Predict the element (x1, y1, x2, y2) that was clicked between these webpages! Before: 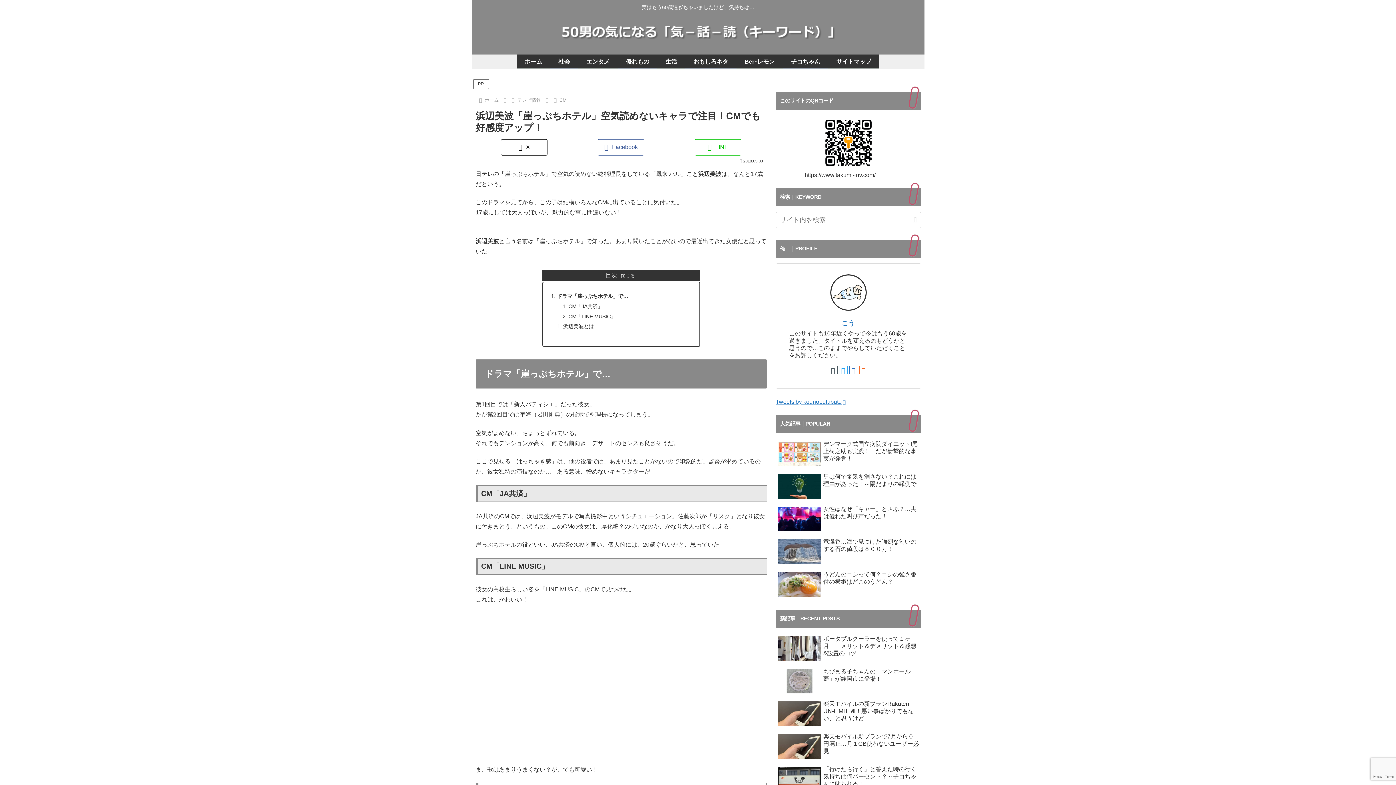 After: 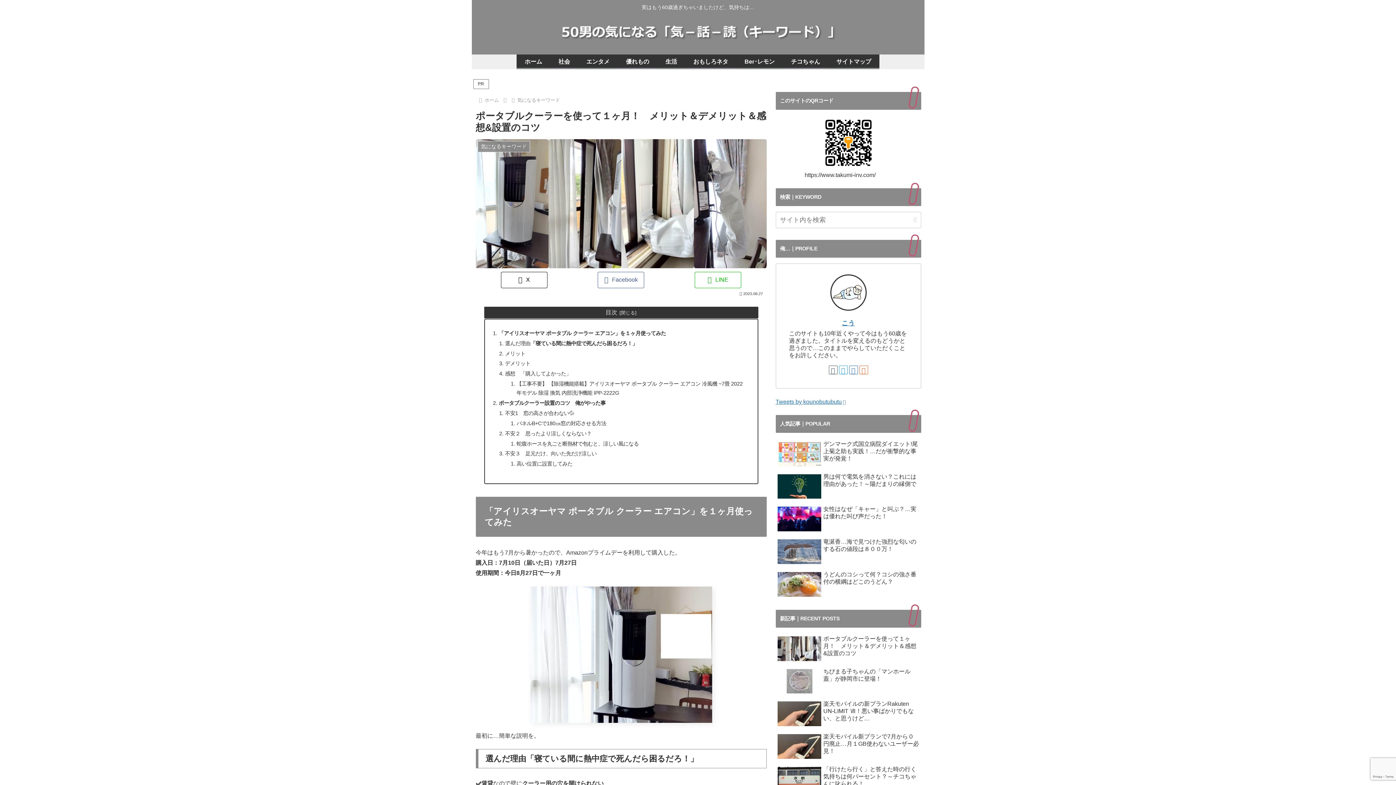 Action: bbox: (775, 633, 921, 664) label: ポータブルクーラーを使って１ヶ月！　メリット＆デメリット＆感想&設置のコツ